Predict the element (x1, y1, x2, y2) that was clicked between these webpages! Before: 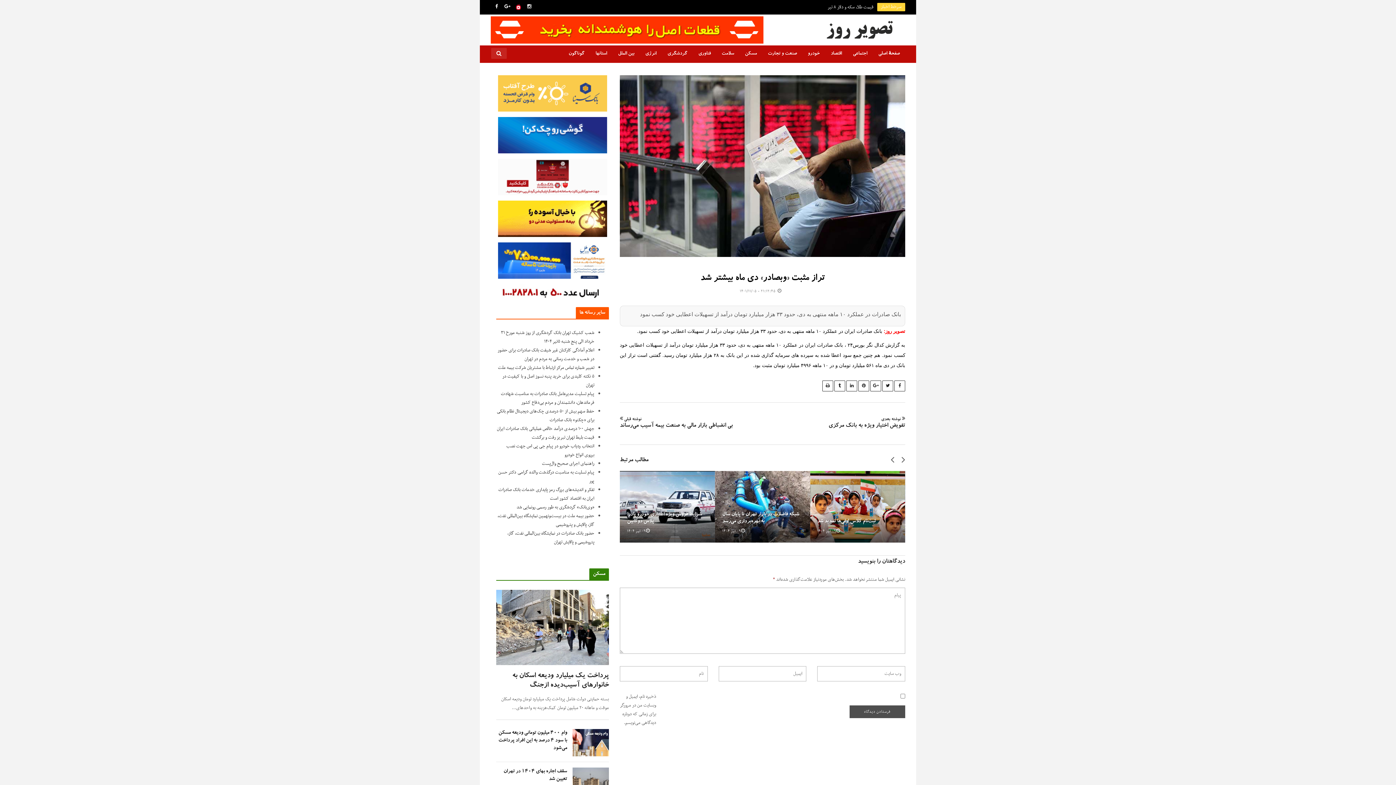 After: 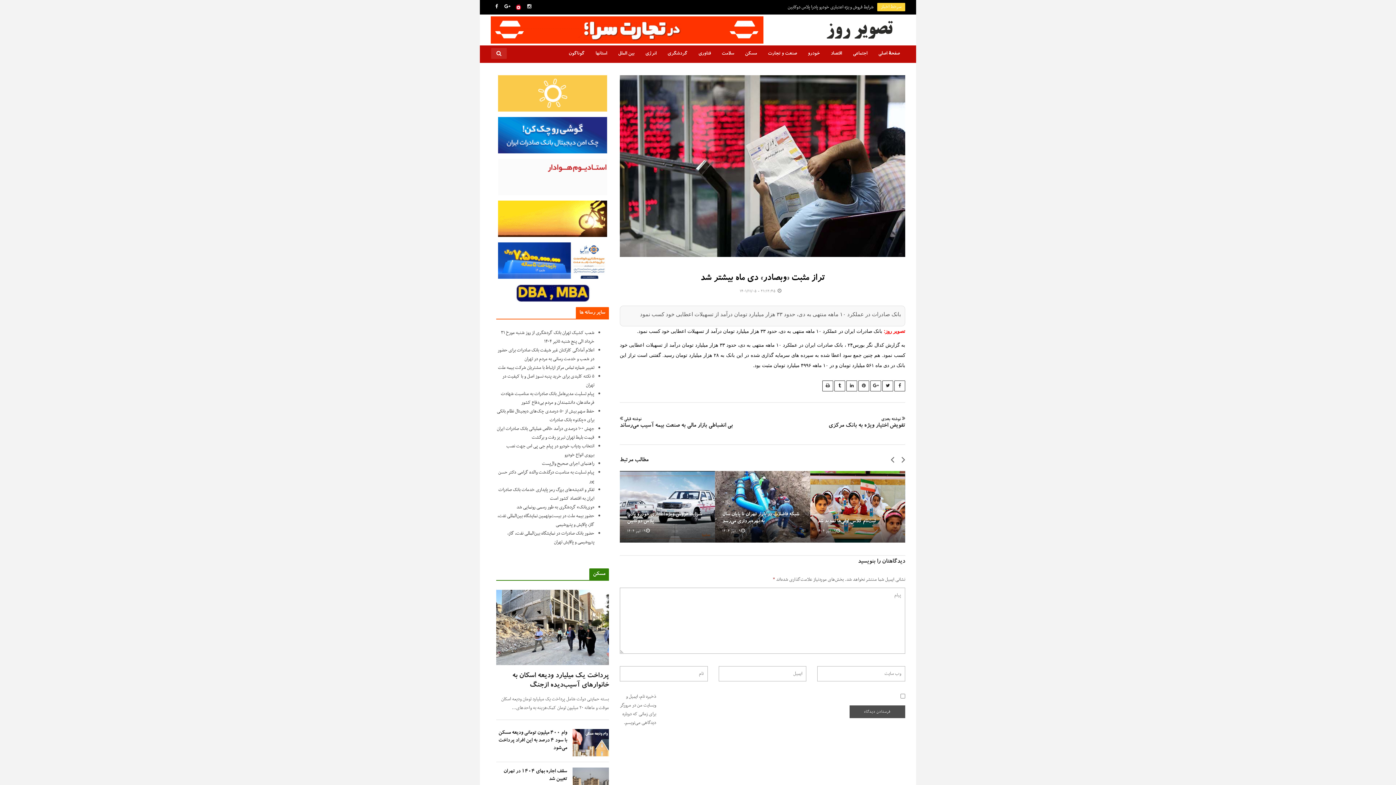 Action: bbox: (498, 214, 607, 222)